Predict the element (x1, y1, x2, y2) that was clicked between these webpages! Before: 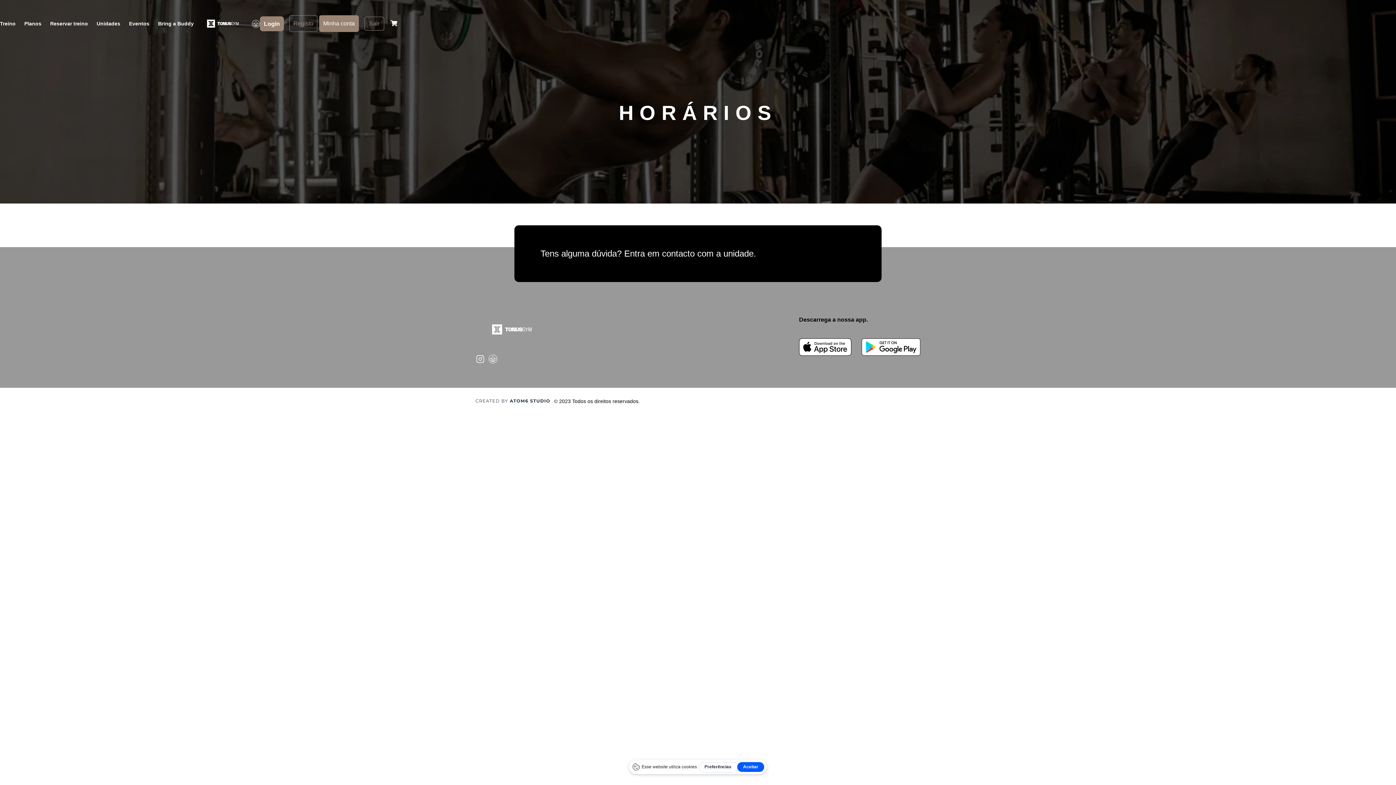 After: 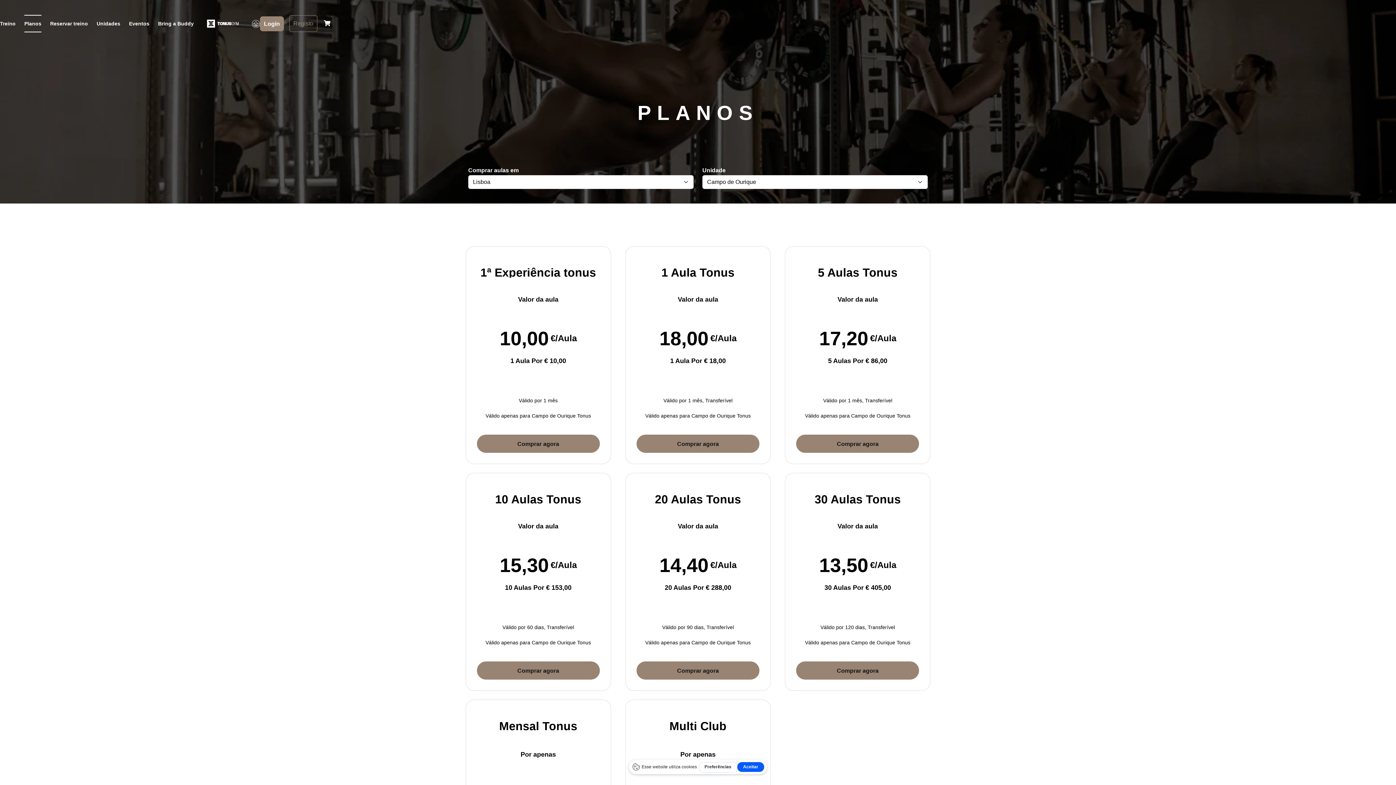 Action: label: Planos bbox: (24, 14, 41, 32)